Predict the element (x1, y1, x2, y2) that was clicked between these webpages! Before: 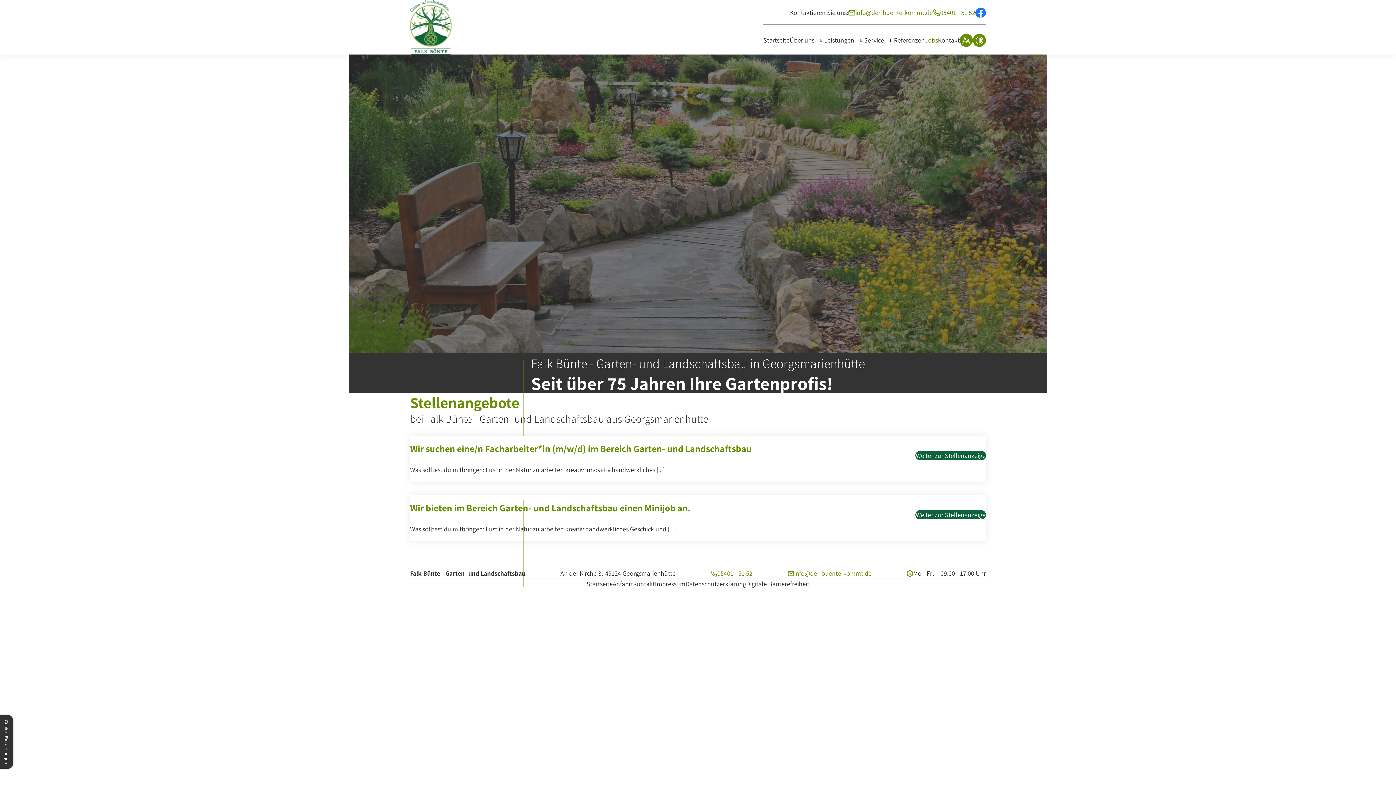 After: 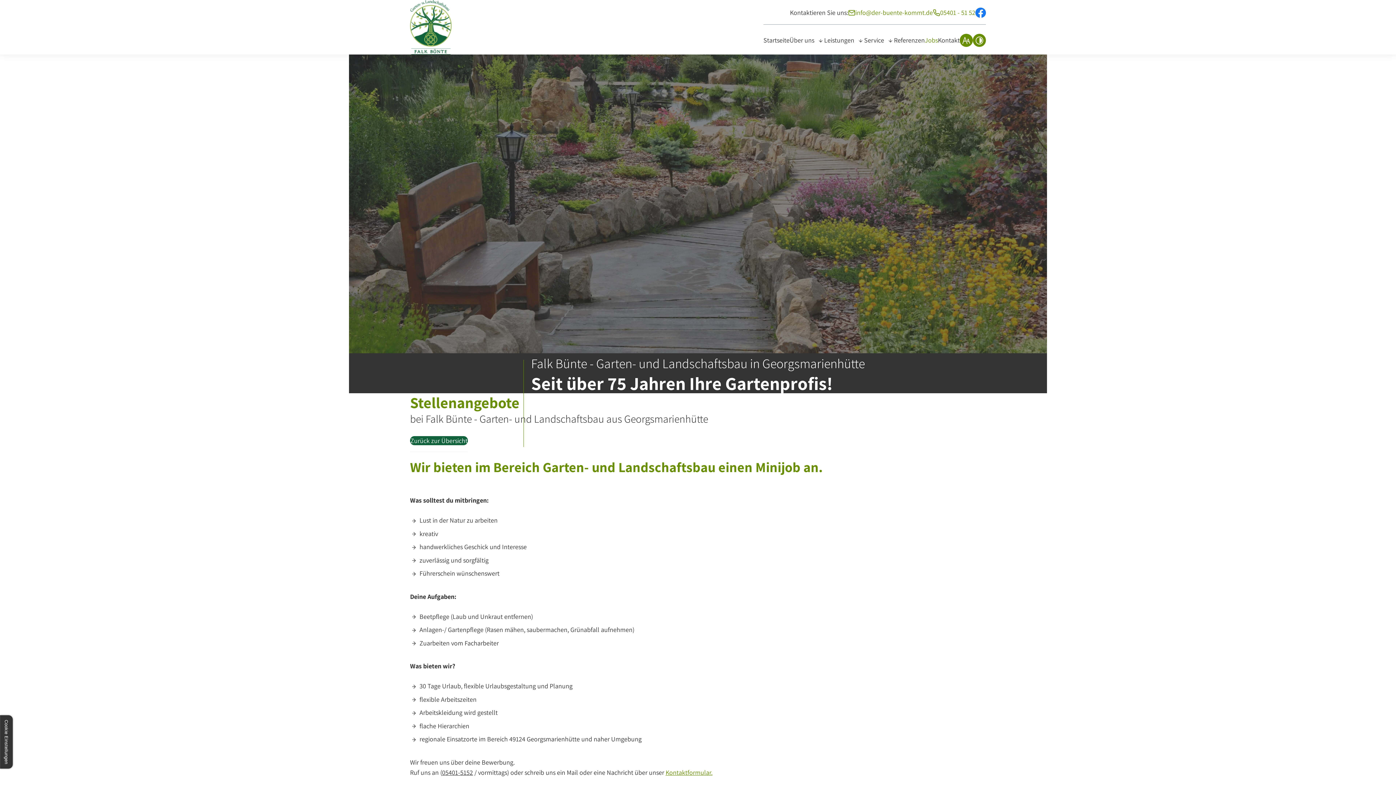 Action: label: Weiter zur Stellenanzeige bbox: (915, 510, 986, 519)